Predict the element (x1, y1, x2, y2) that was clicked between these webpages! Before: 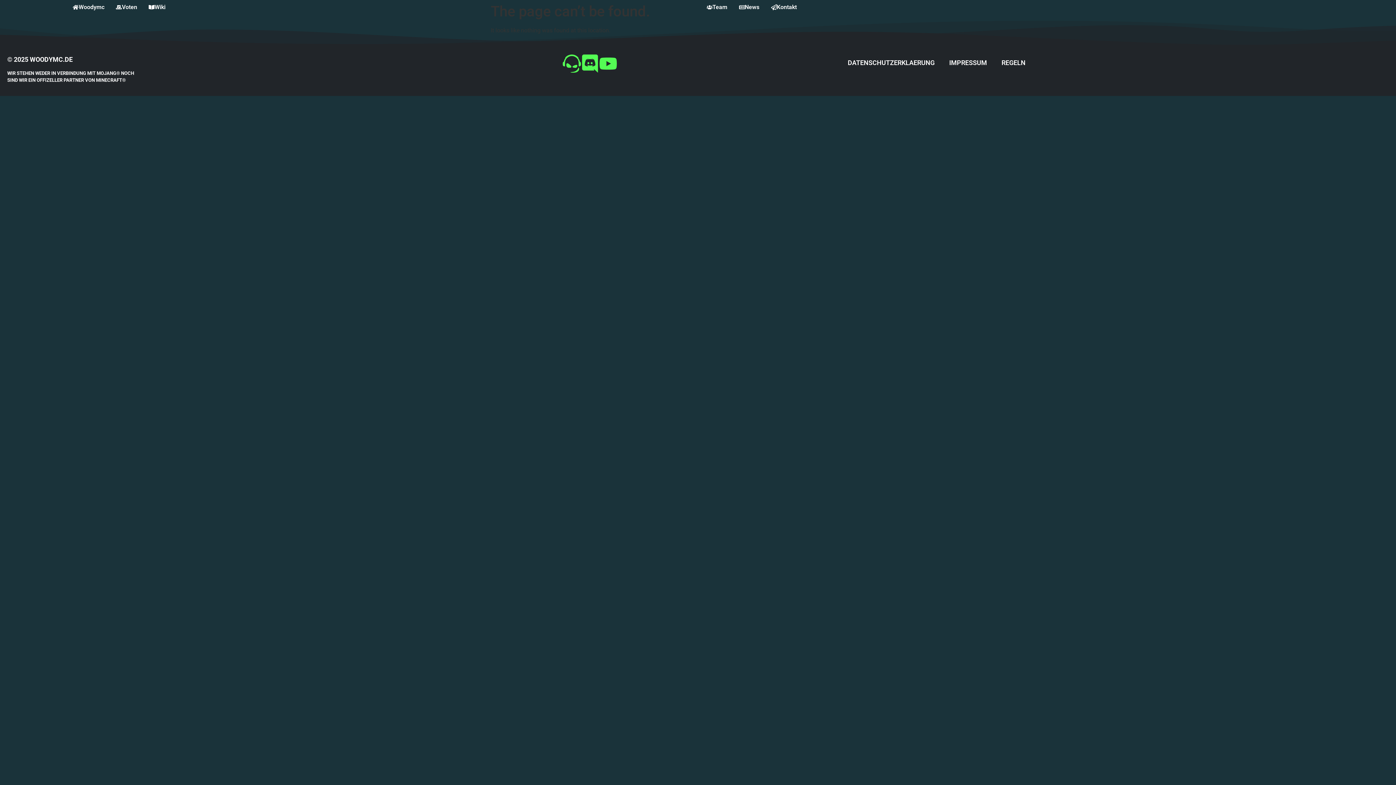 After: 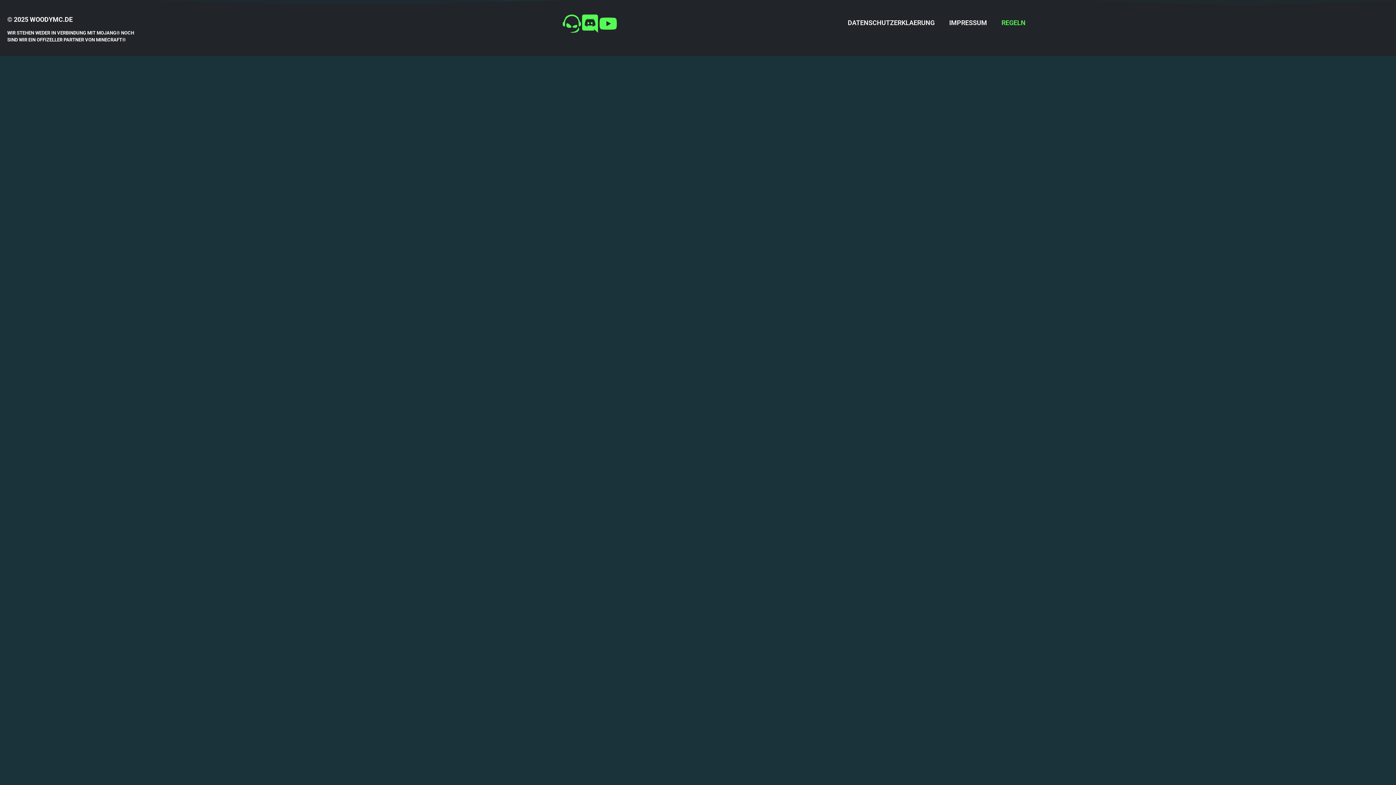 Action: label: REGELN bbox: (994, 54, 1033, 71)